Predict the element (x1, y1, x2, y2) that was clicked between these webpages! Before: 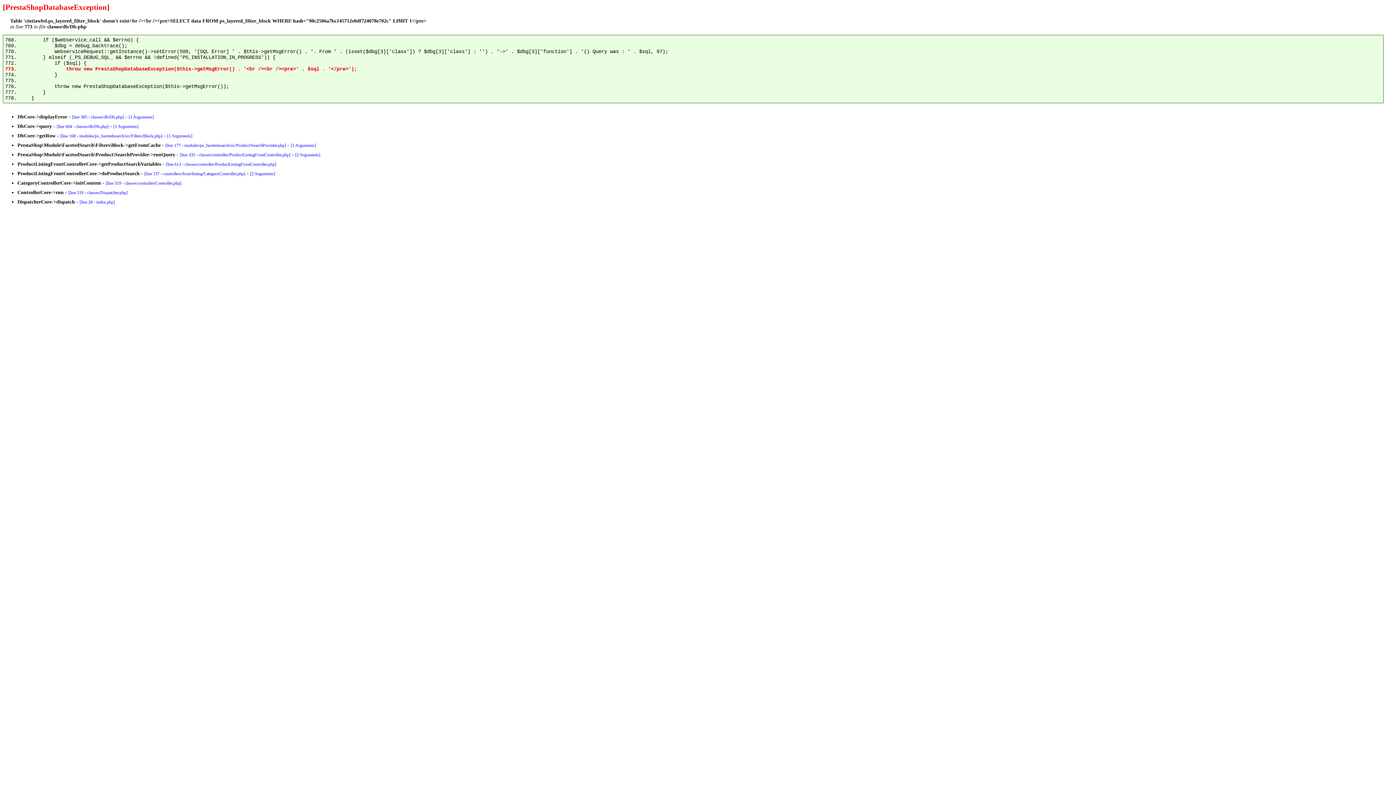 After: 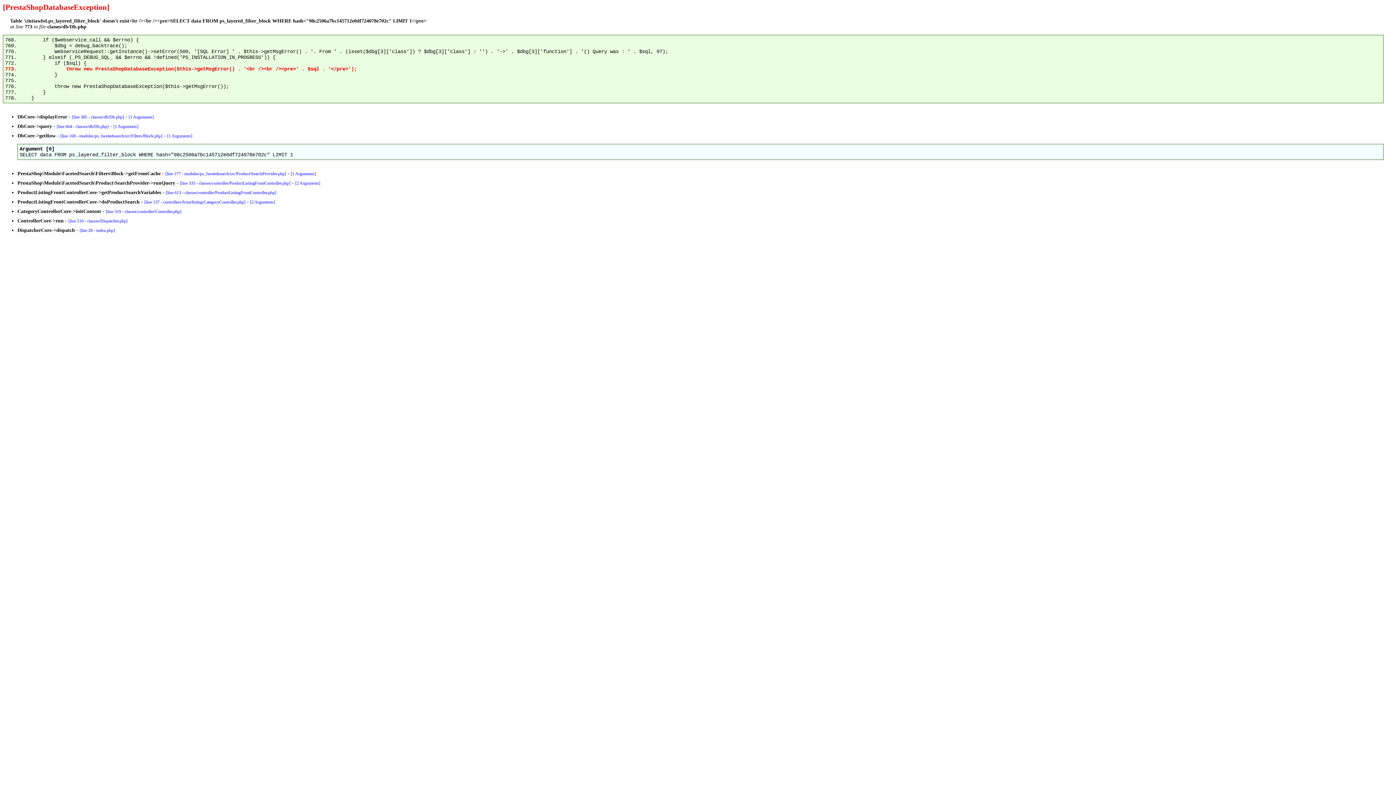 Action: label: [1 Arguments] bbox: (167, 133, 192, 138)